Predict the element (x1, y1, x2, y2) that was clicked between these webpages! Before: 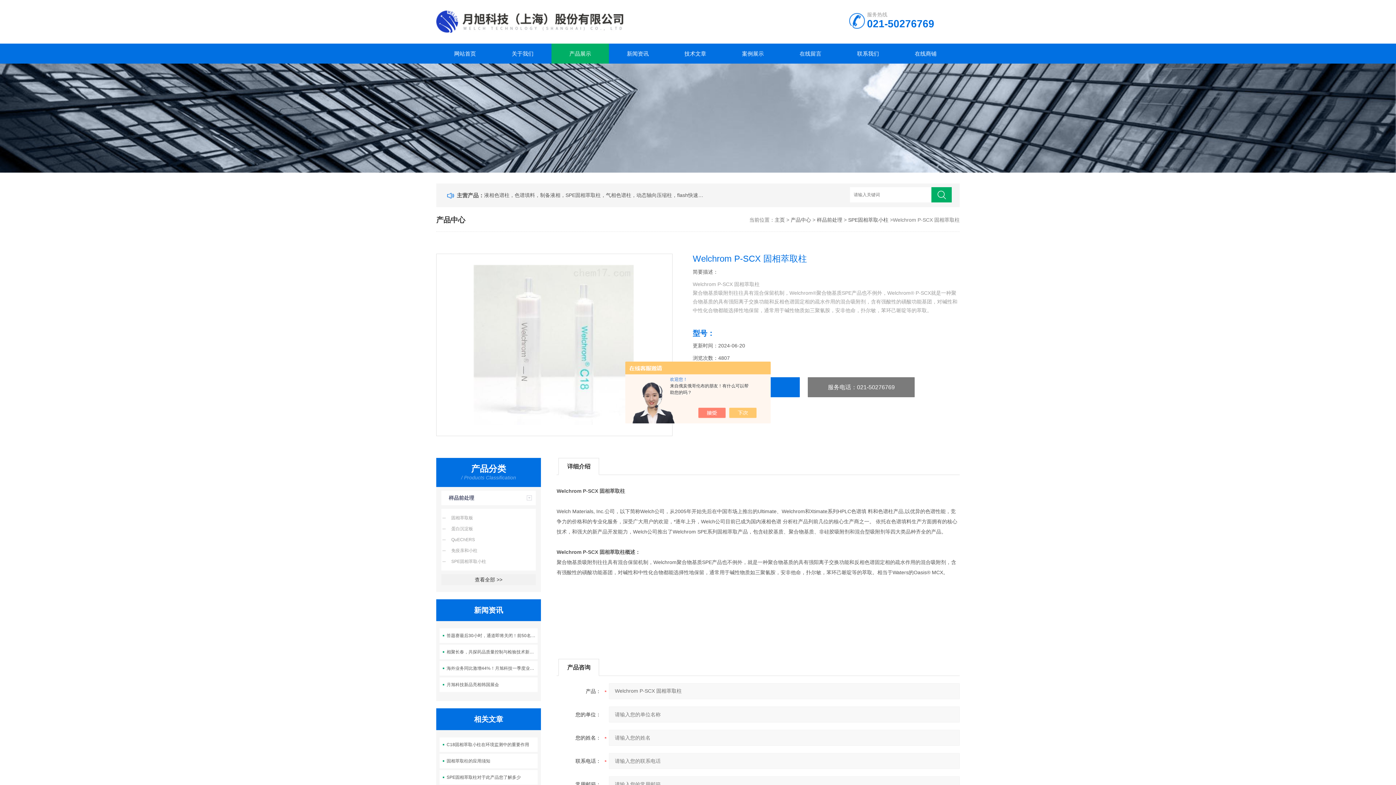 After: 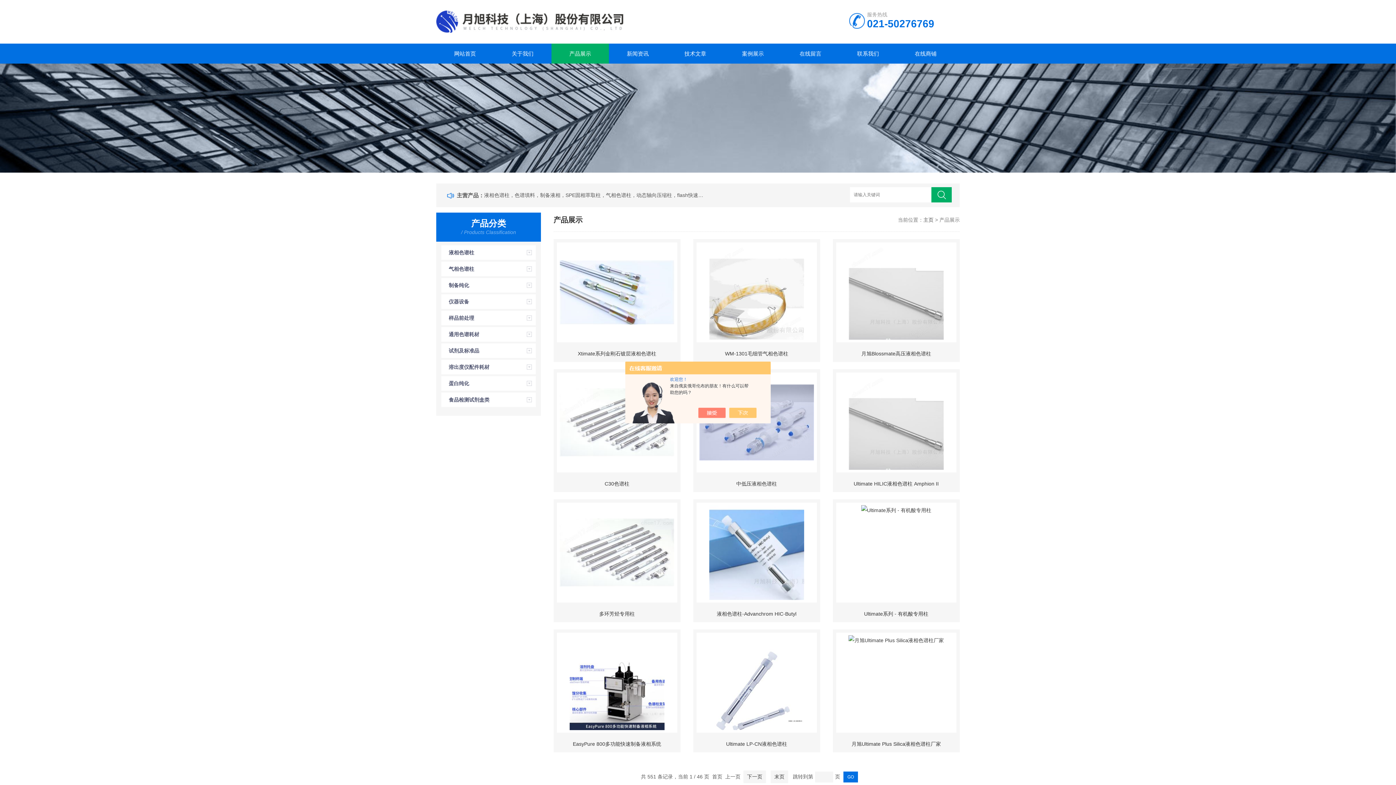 Action: bbox: (790, 217, 811, 222) label: 产品中心